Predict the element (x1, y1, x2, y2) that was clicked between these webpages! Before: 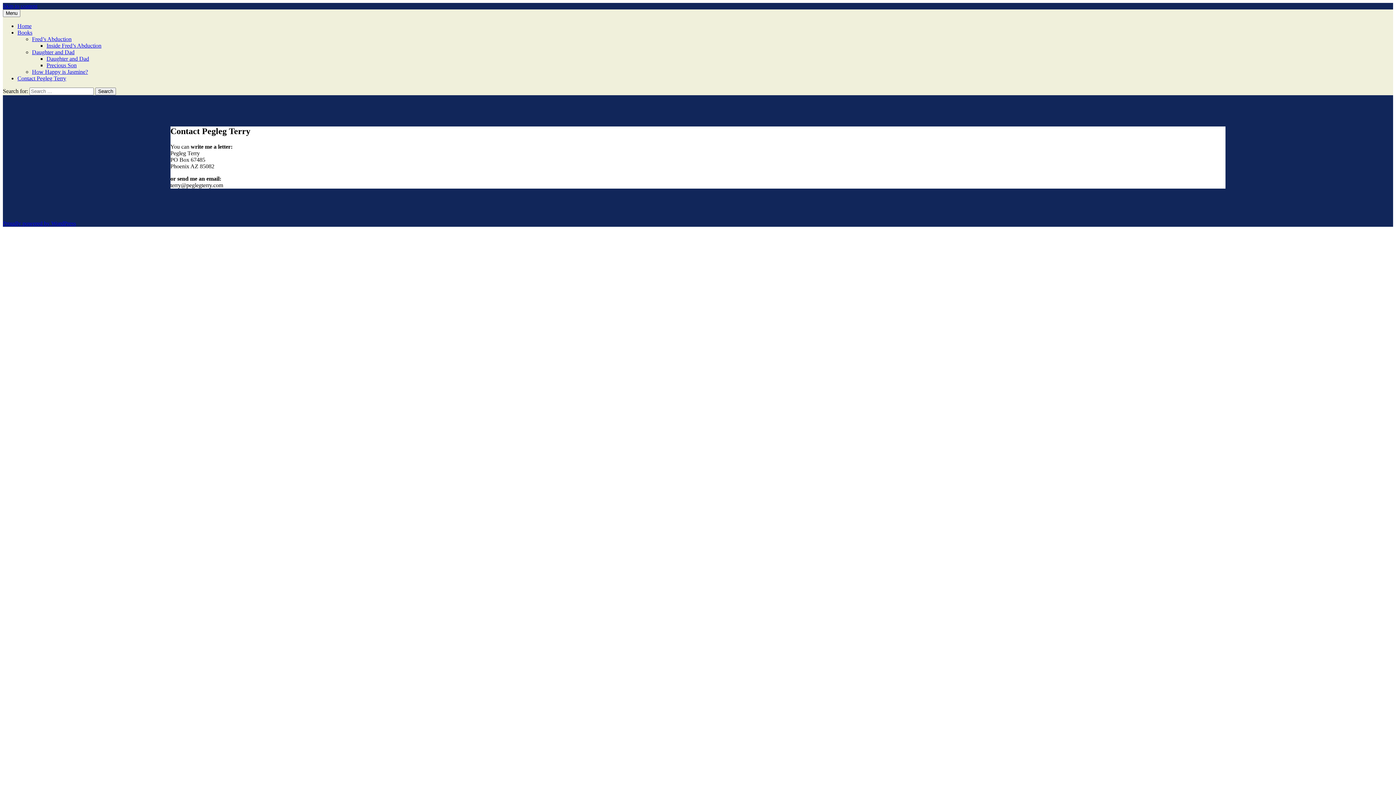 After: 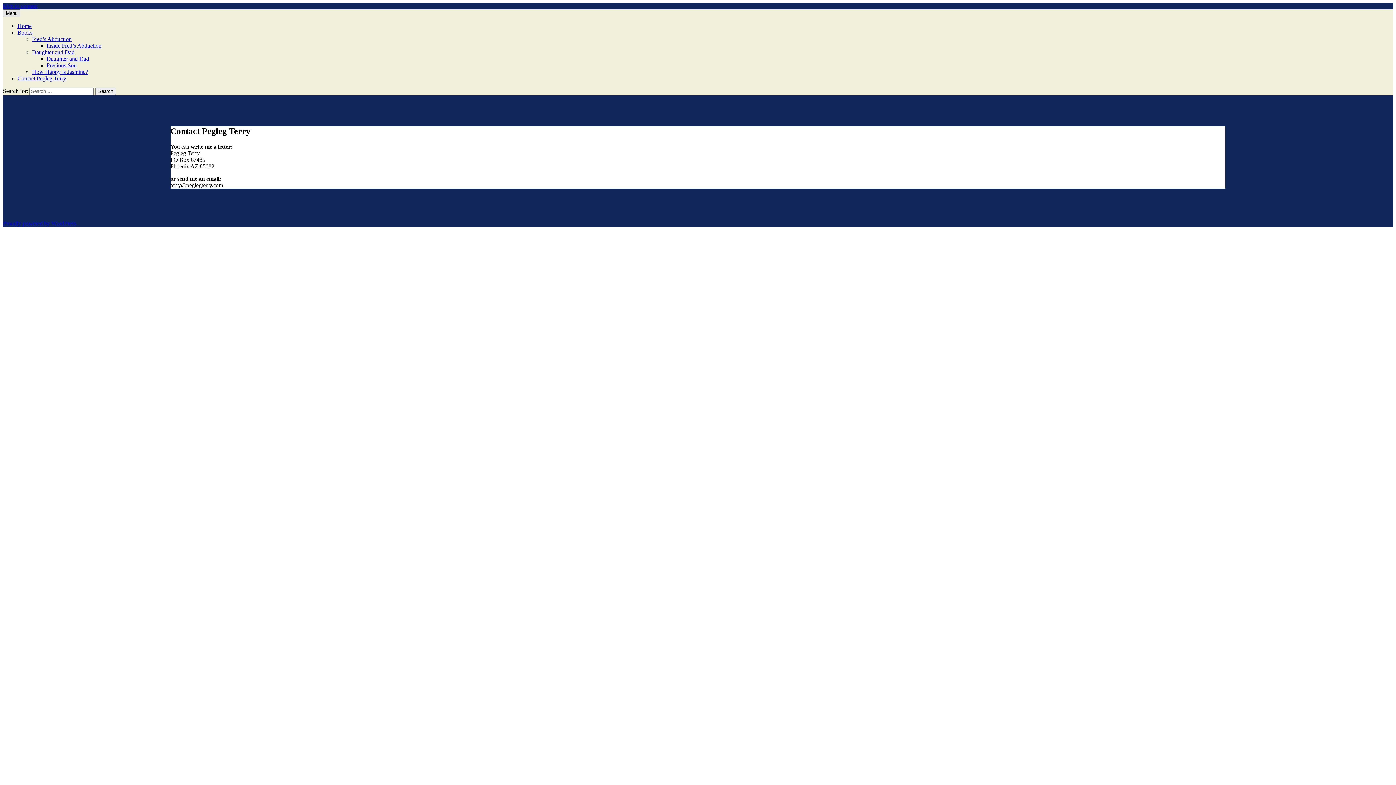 Action: label: Menu bbox: (2, 9, 20, 17)